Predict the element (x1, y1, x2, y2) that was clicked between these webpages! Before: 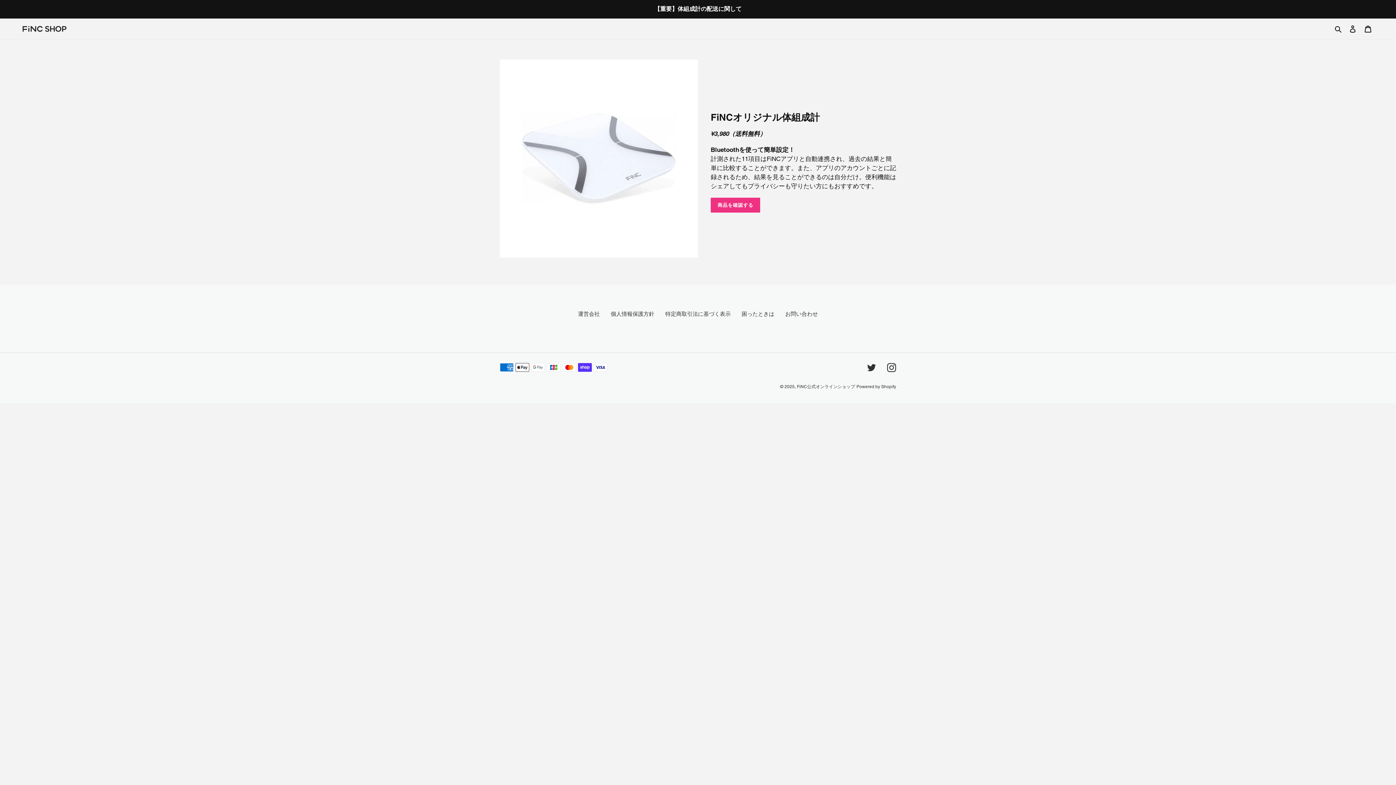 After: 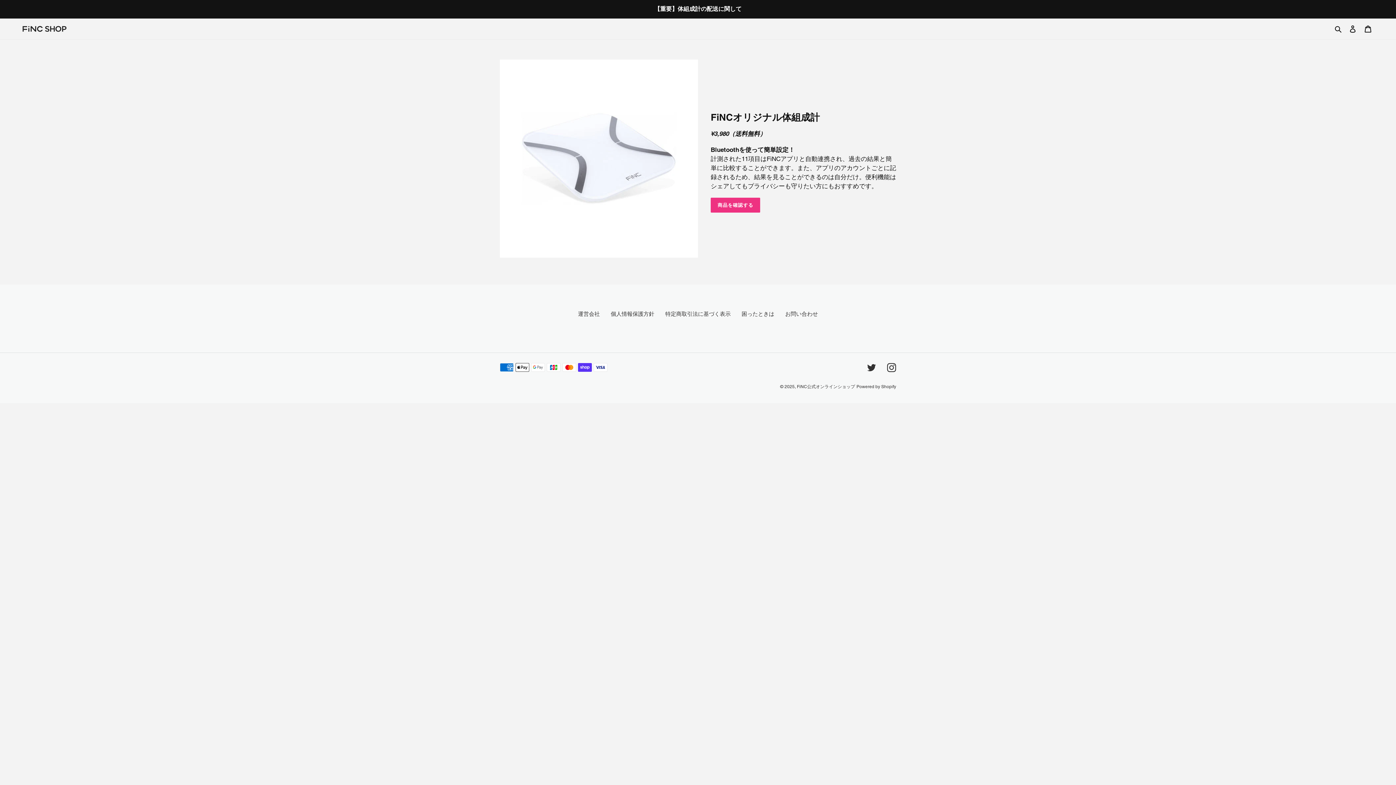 Action: bbox: (797, 384, 855, 389) label: FiNC公式オンラインショップ